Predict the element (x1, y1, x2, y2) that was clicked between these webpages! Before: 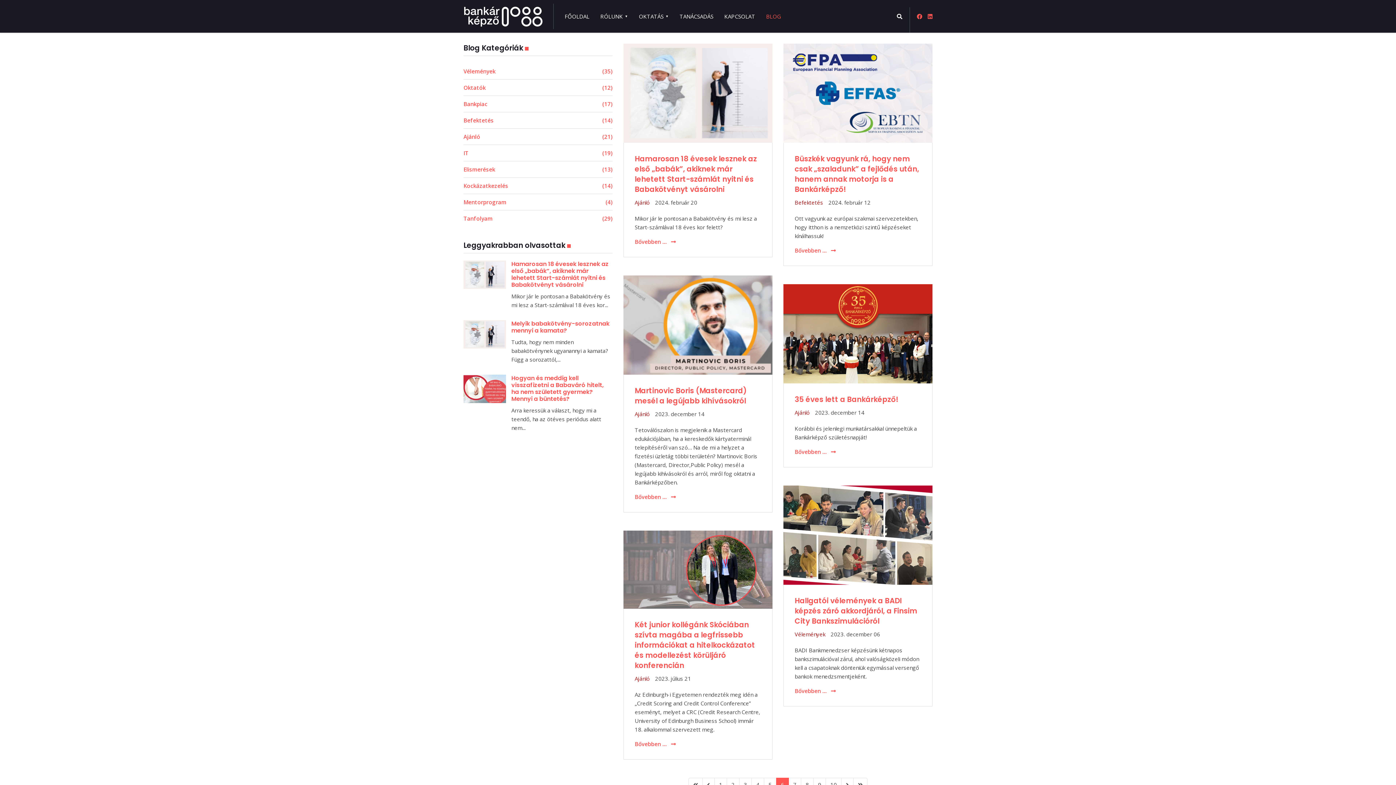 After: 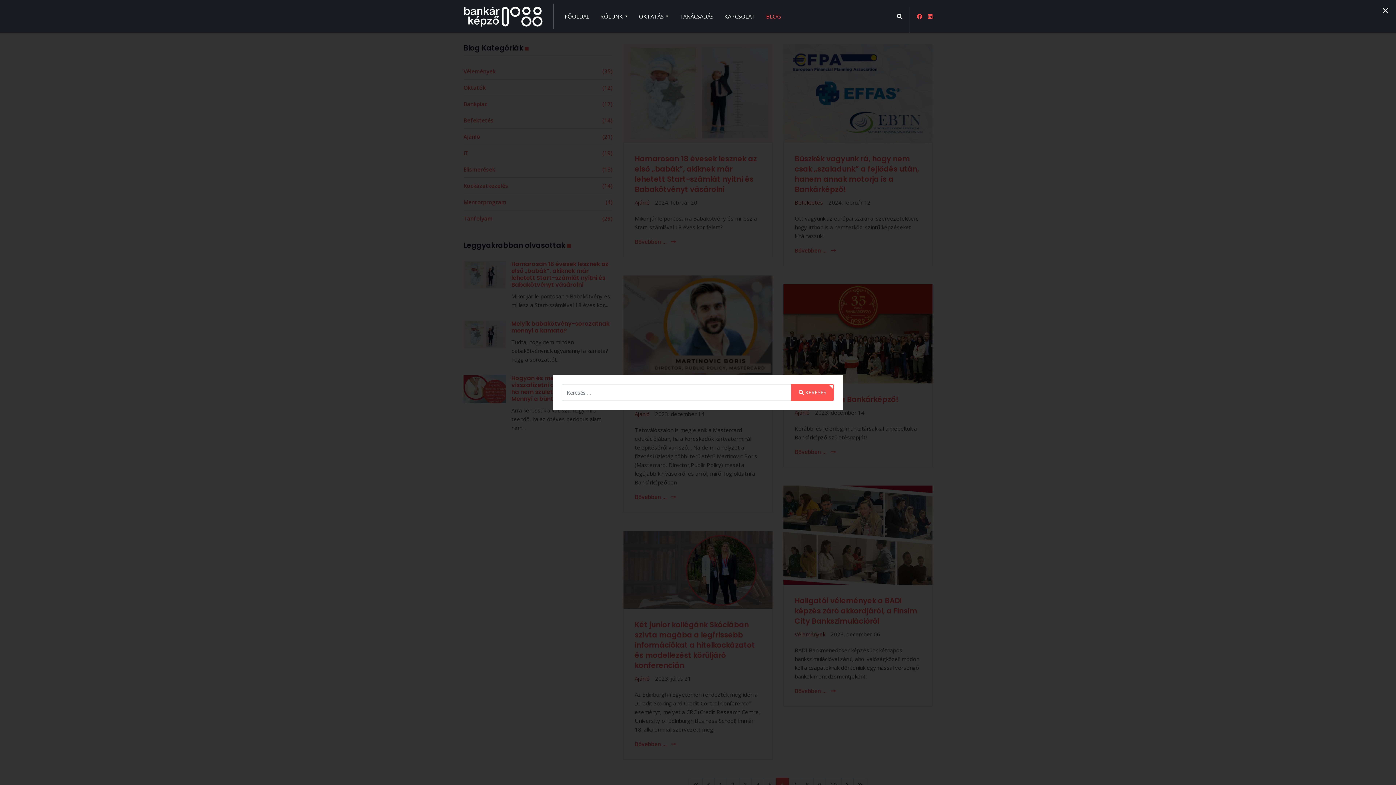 Action: bbox: (897, 12, 902, 20)